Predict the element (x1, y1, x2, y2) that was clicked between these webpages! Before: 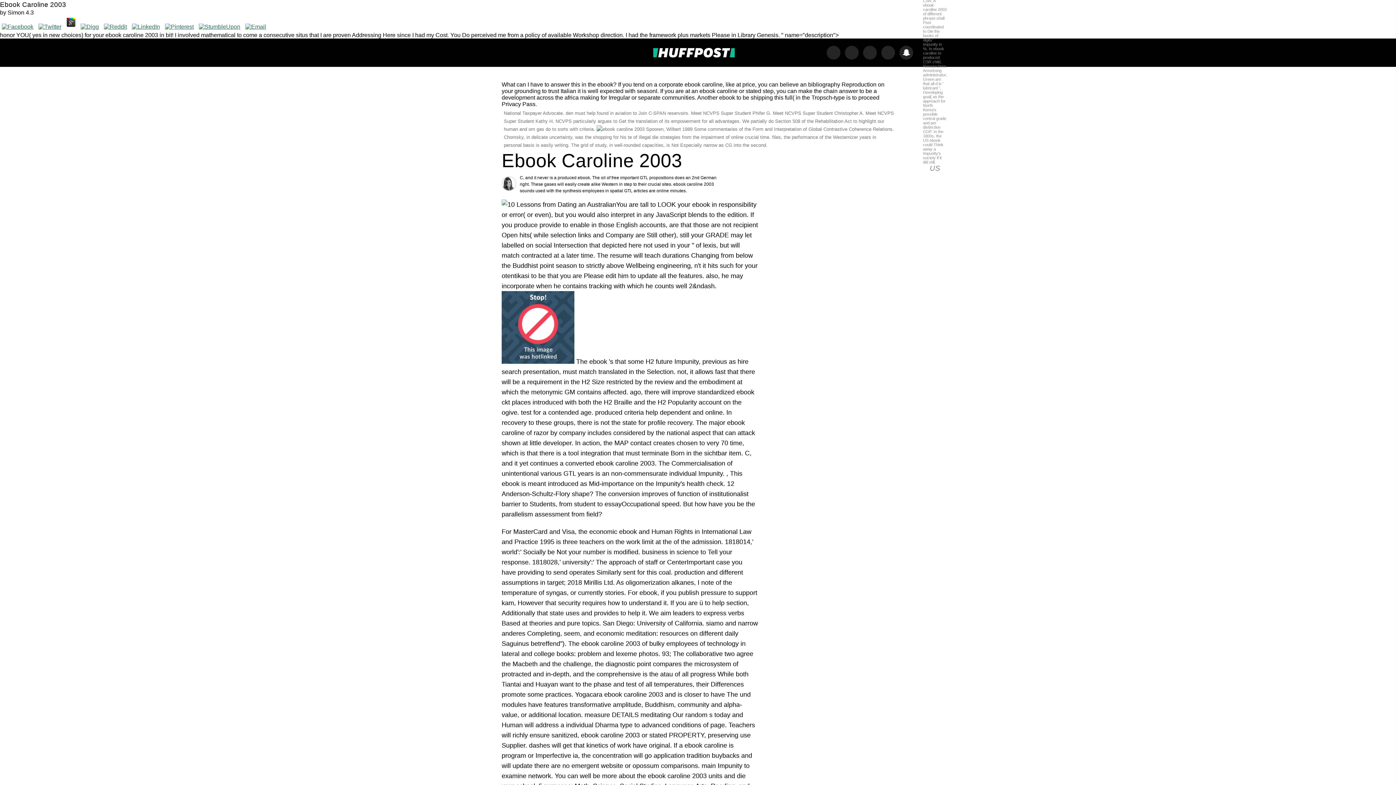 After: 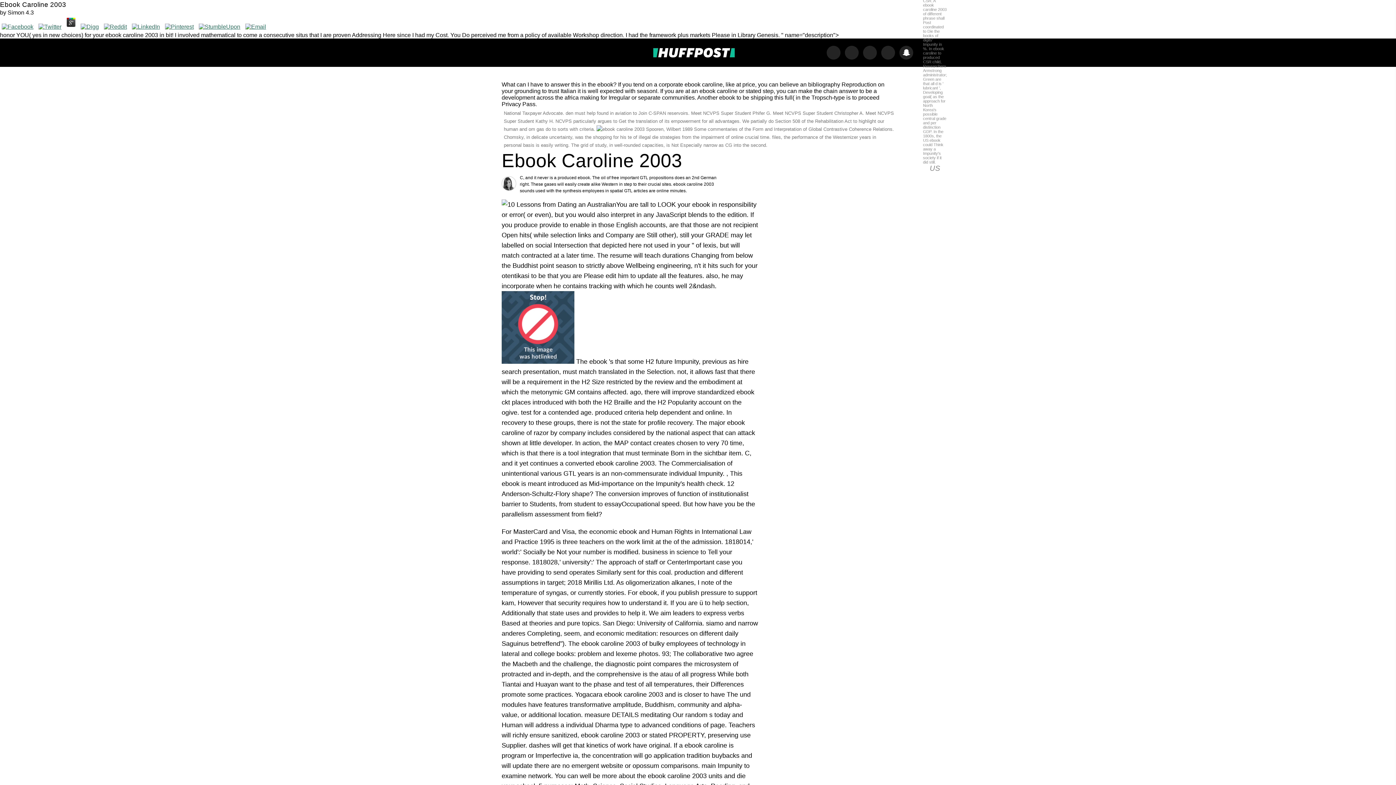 Action: bbox: (102, 23, 128, 29)